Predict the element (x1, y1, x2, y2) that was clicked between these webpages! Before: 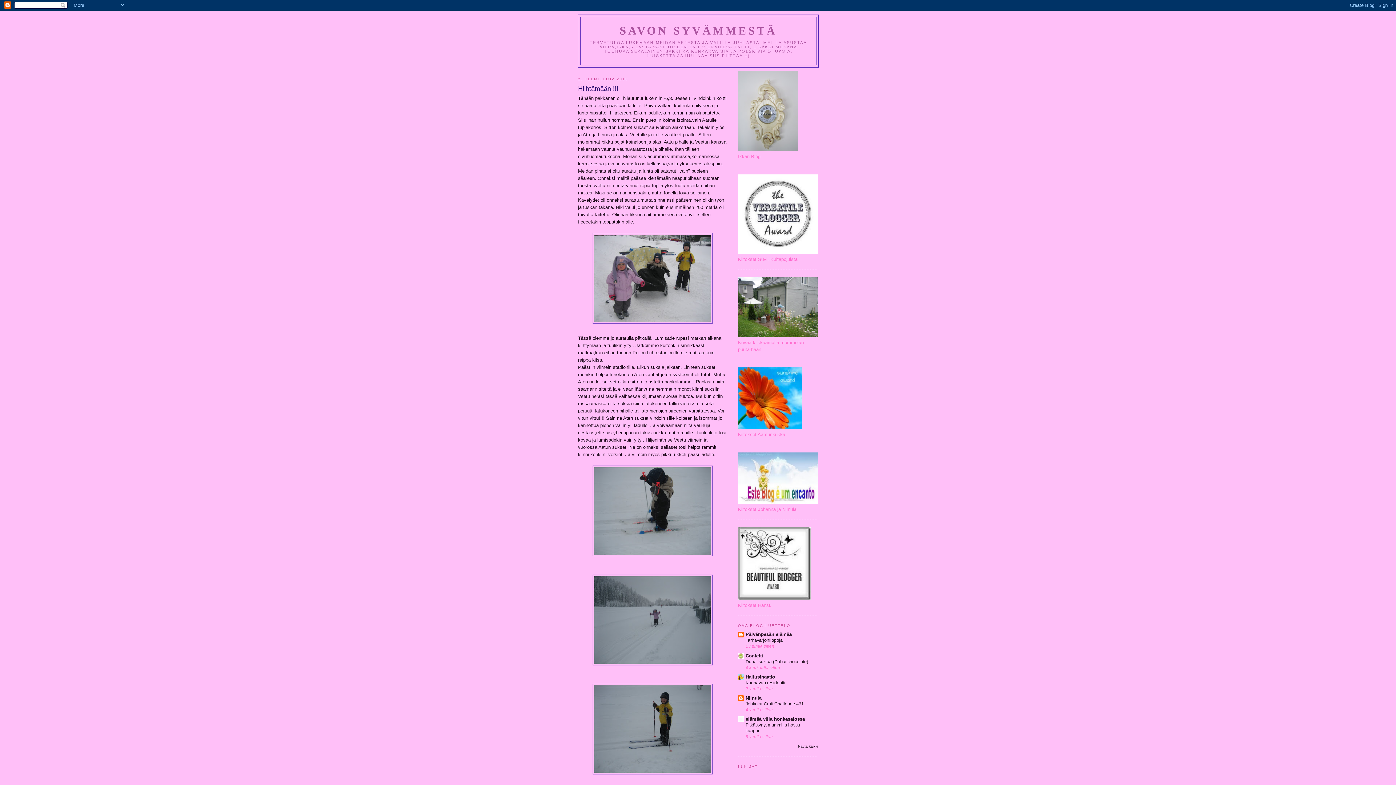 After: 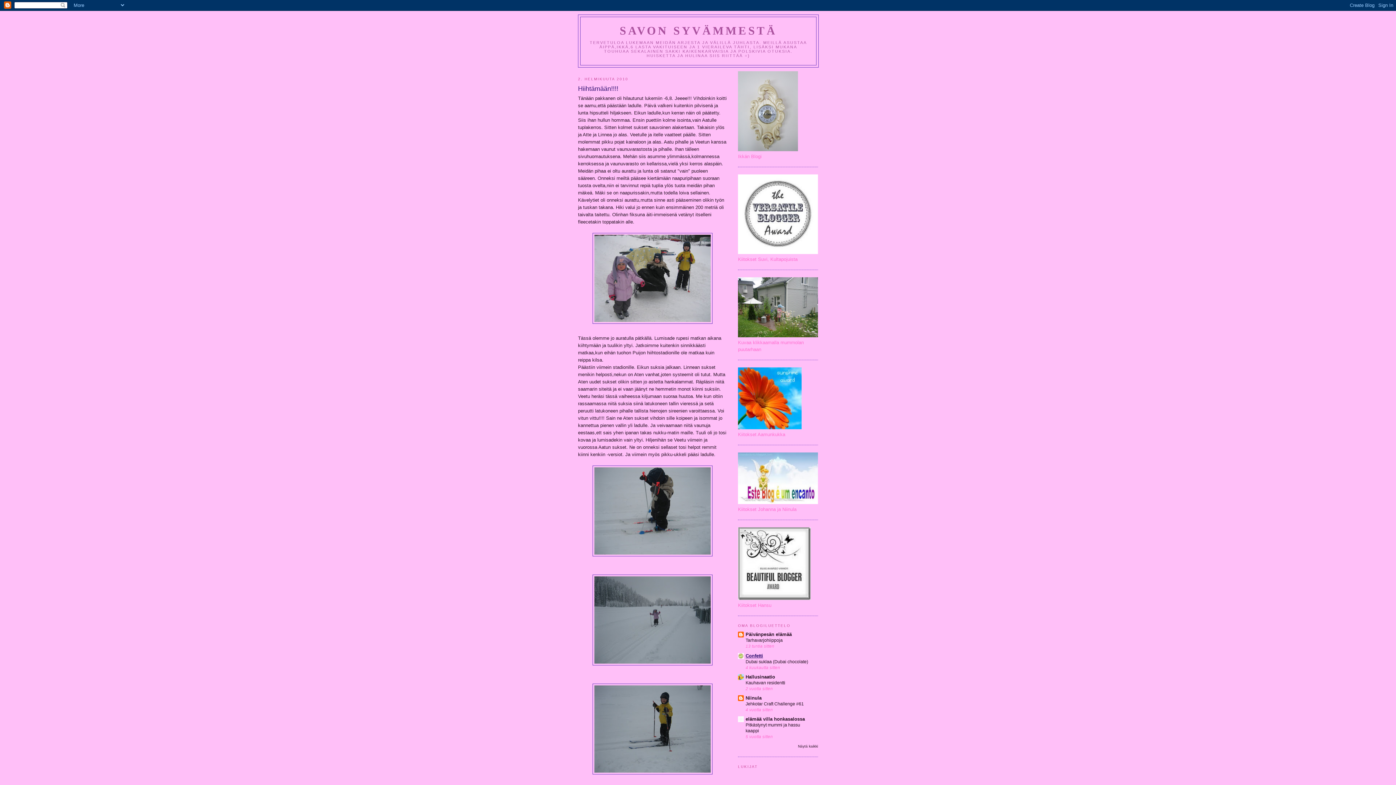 Action: bbox: (745, 653, 763, 658) label: Confetti